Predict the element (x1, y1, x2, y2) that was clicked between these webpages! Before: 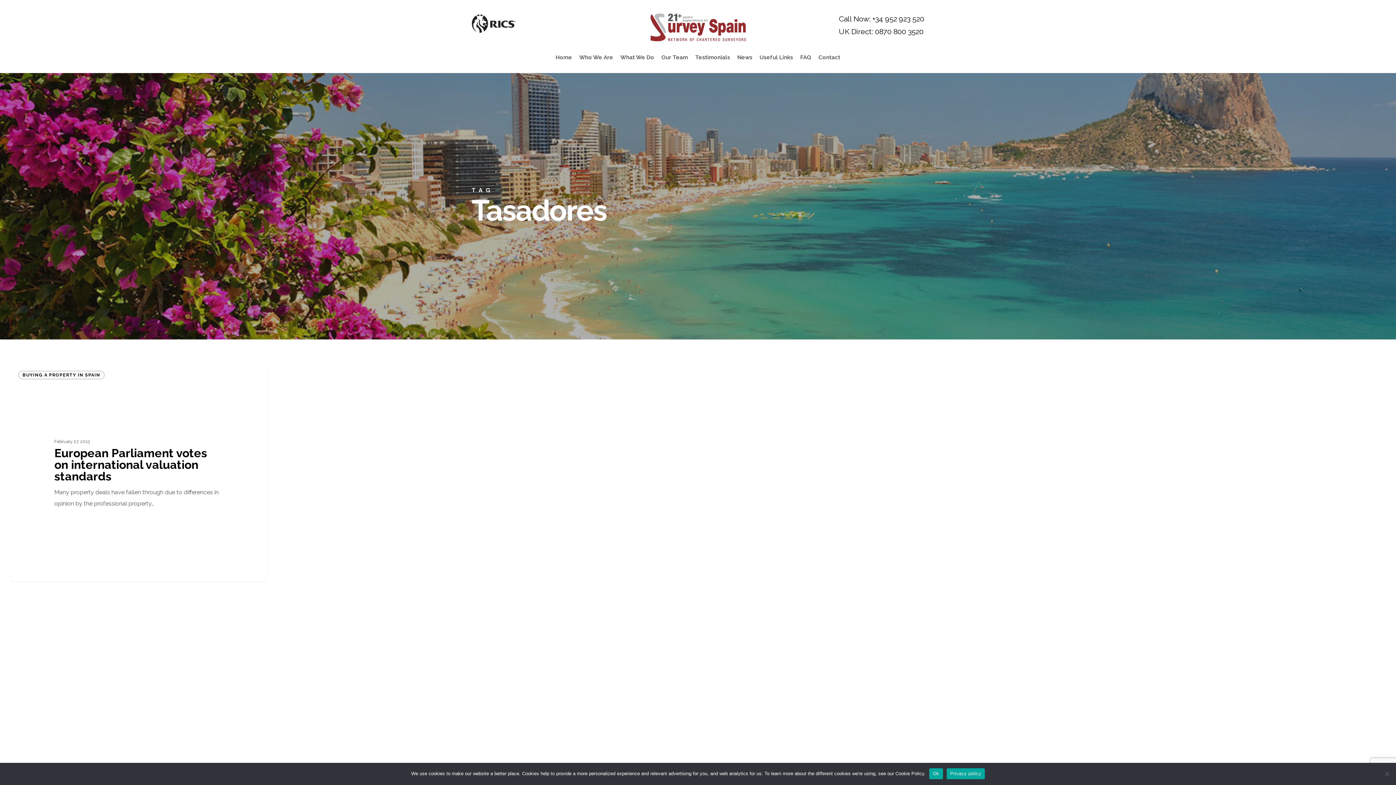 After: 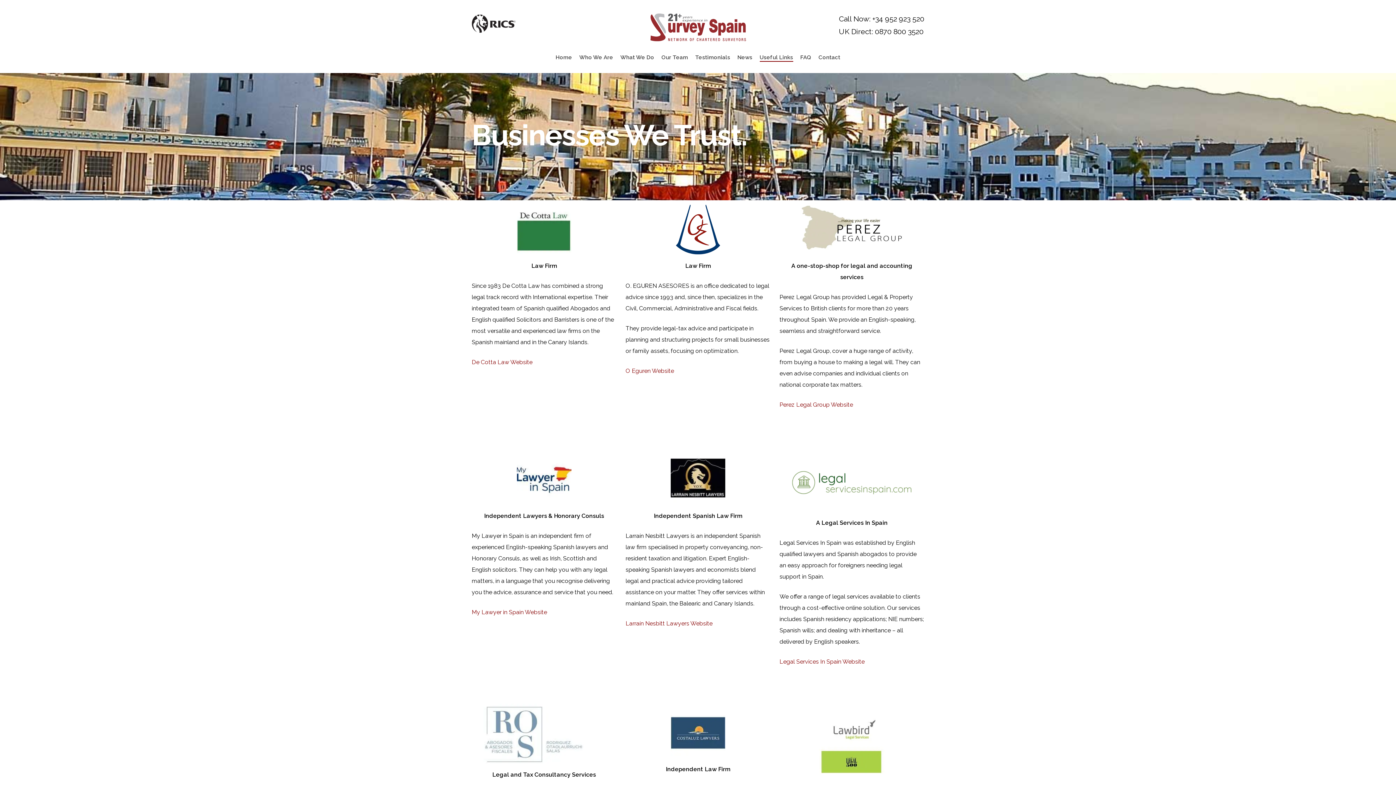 Action: label: Useful Links bbox: (759, 54, 793, 60)